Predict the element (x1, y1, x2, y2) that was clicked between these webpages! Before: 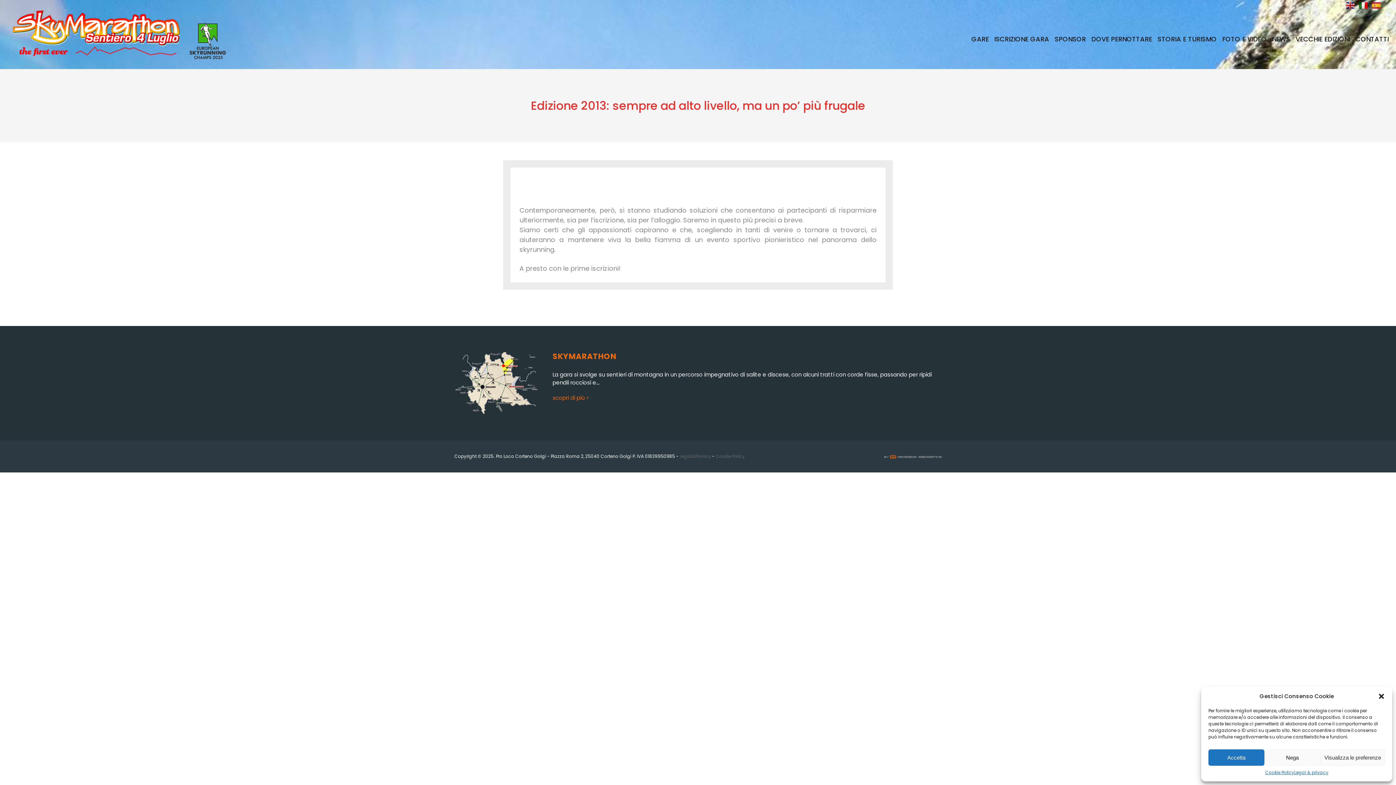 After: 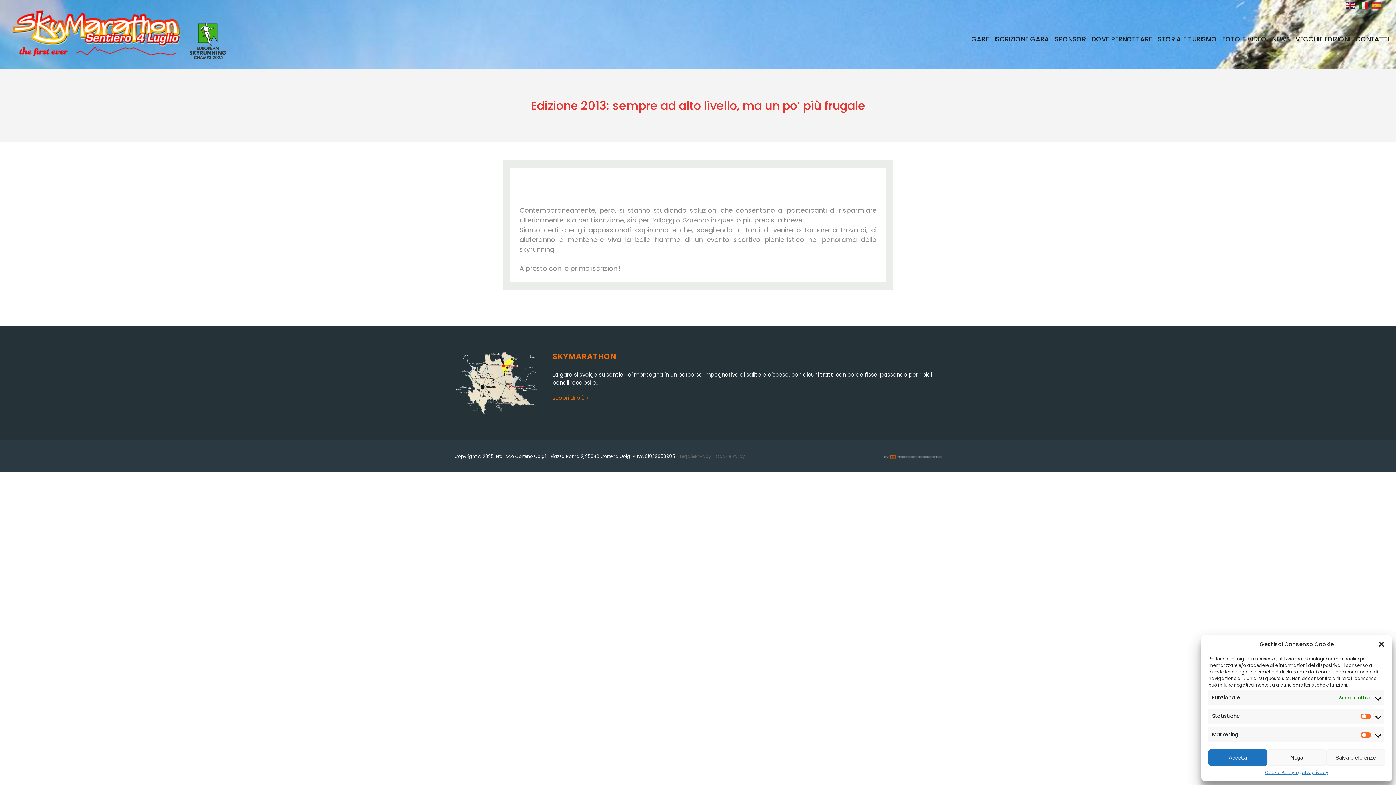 Action: label: Visualizza le preferenze bbox: (1320, 749, 1385, 766)